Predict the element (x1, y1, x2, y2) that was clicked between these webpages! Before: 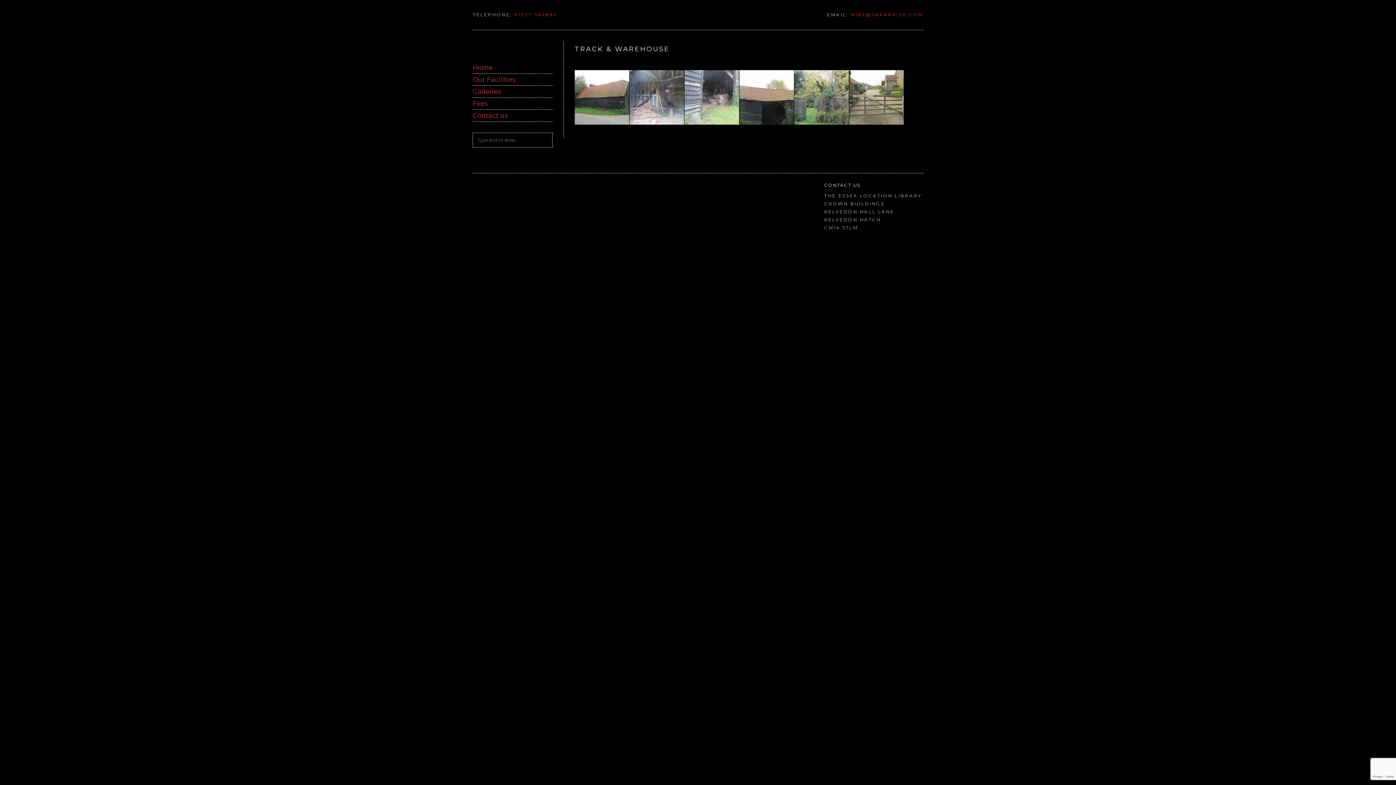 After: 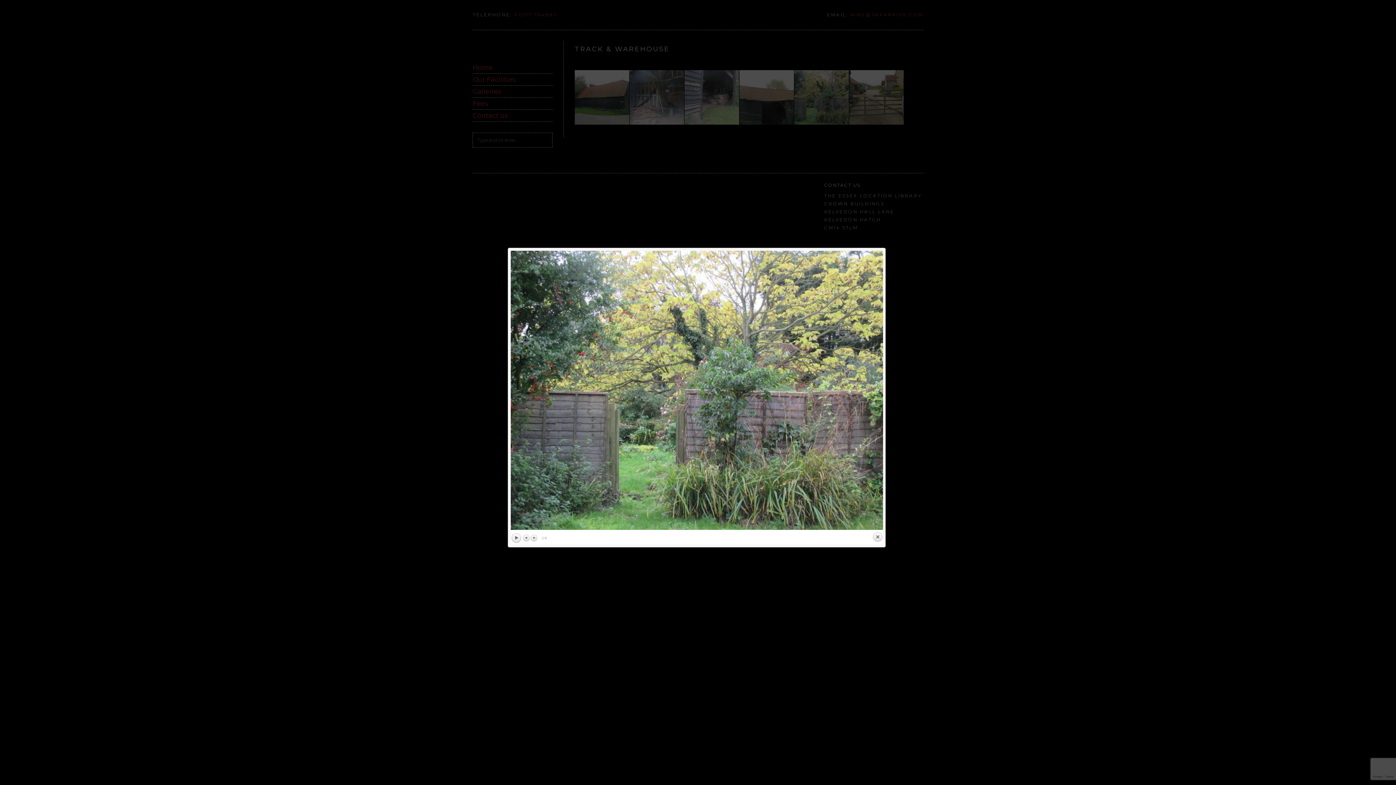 Action: bbox: (794, 70, 849, 124)